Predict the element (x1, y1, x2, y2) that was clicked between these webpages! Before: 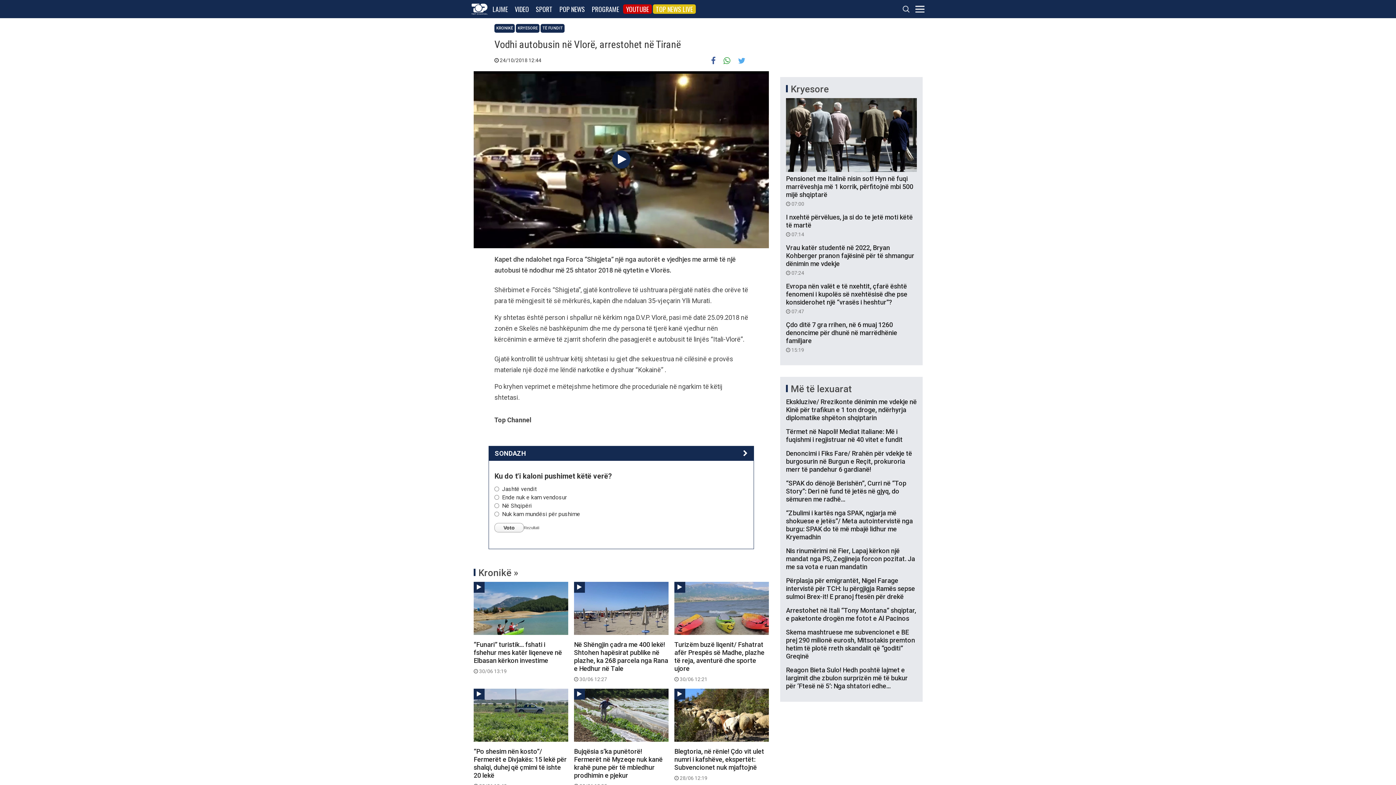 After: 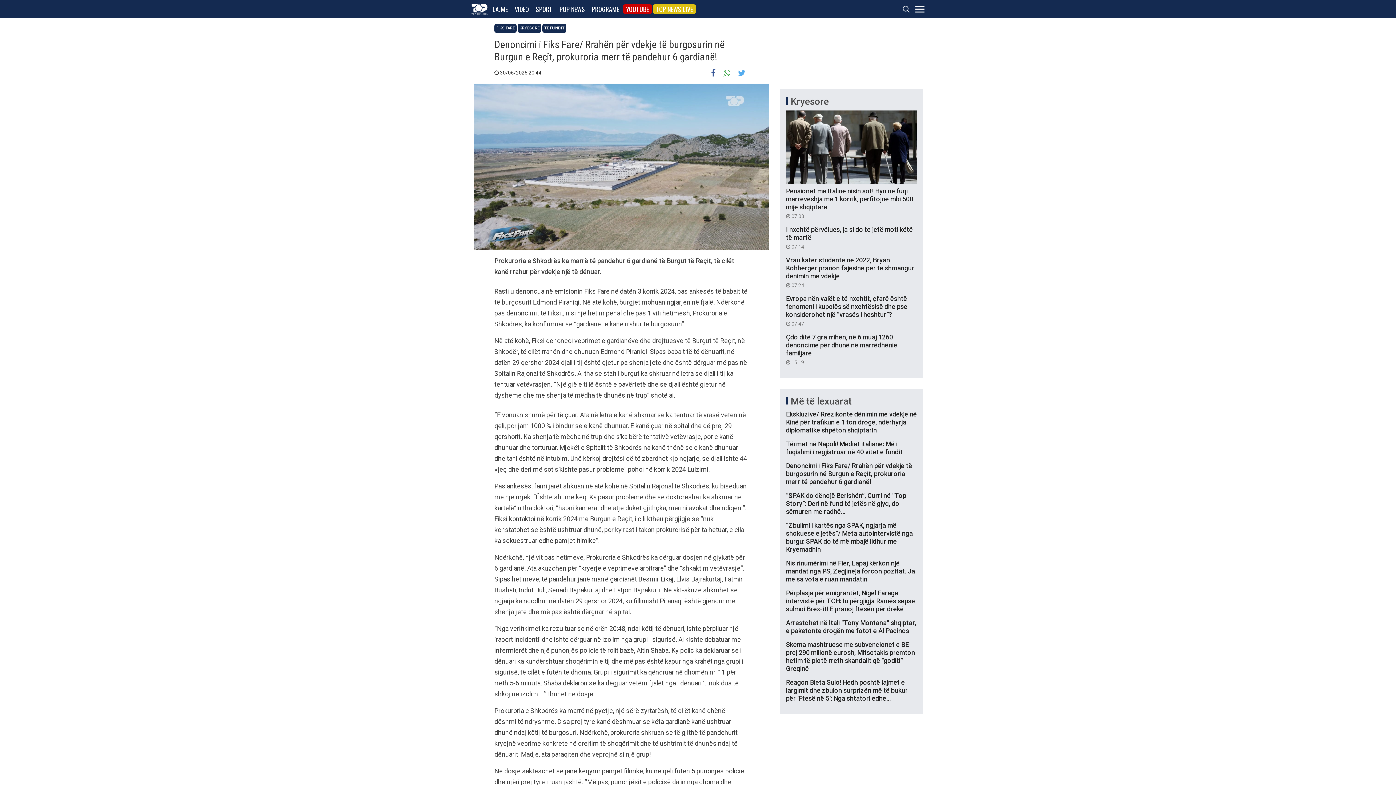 Action: bbox: (786, 449, 917, 473) label: Denoncimi i Fiks Fare/ Rrahën për vdekje të burgosurin në Burgun e Reçit, prokuroria merr të pandehur 6 gardianë!